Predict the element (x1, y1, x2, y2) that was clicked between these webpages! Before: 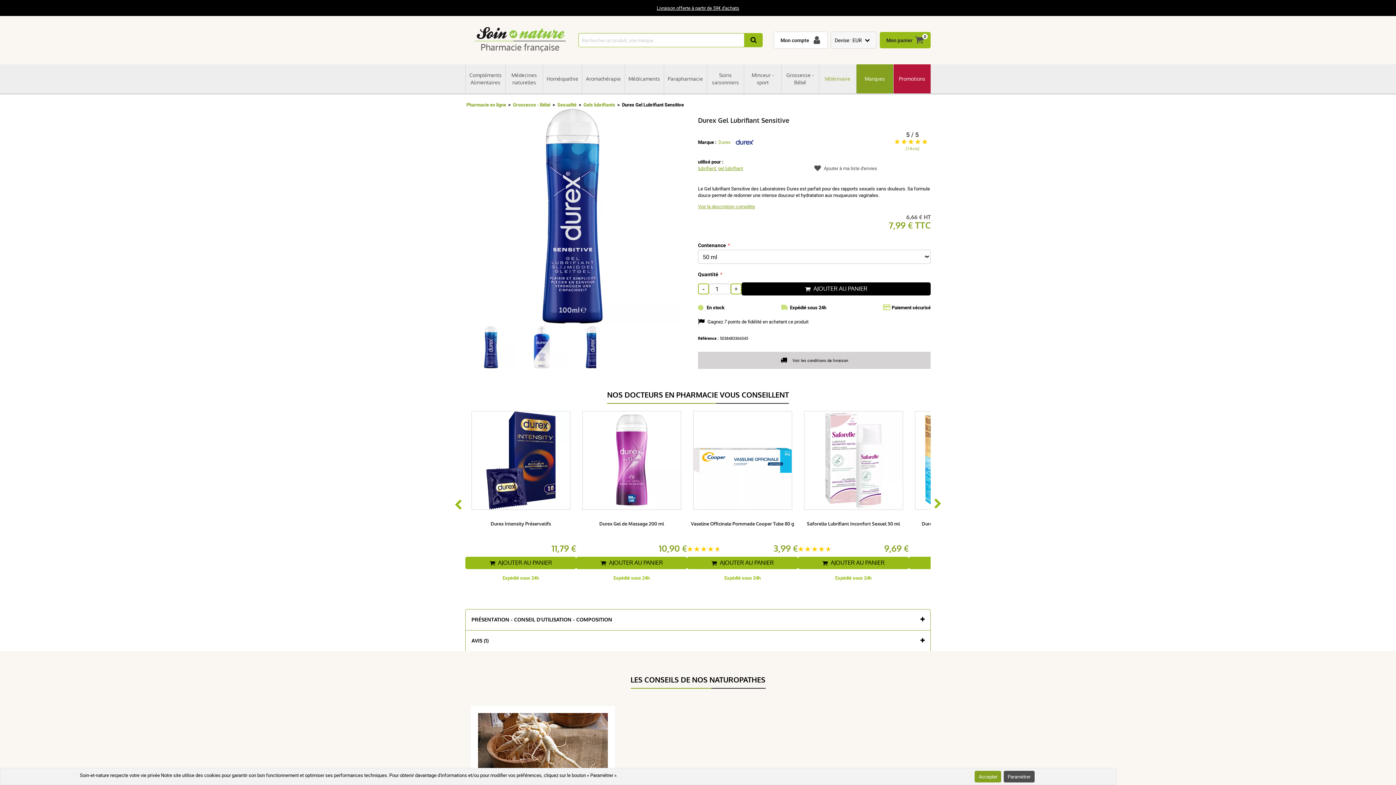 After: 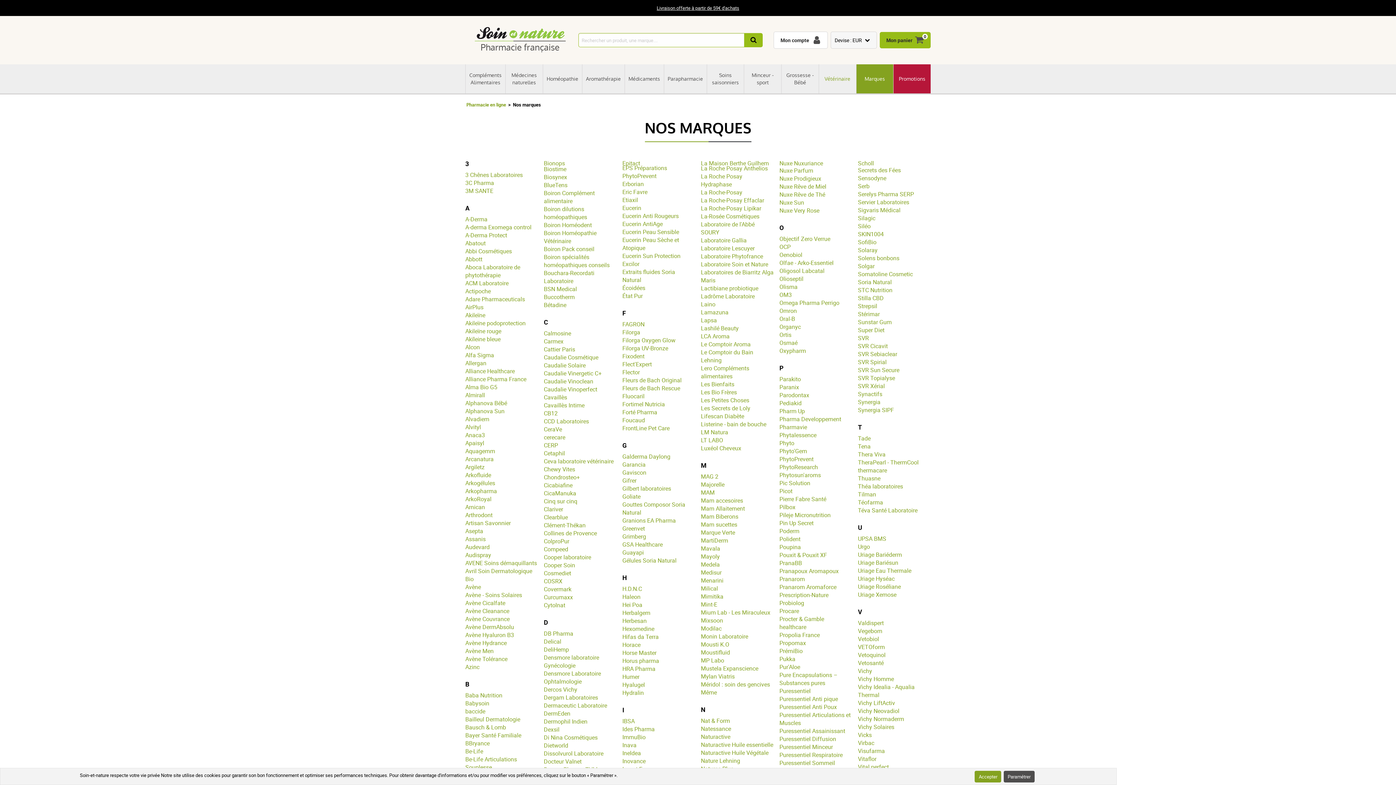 Action: bbox: (856, 64, 893, 93) label: Marques